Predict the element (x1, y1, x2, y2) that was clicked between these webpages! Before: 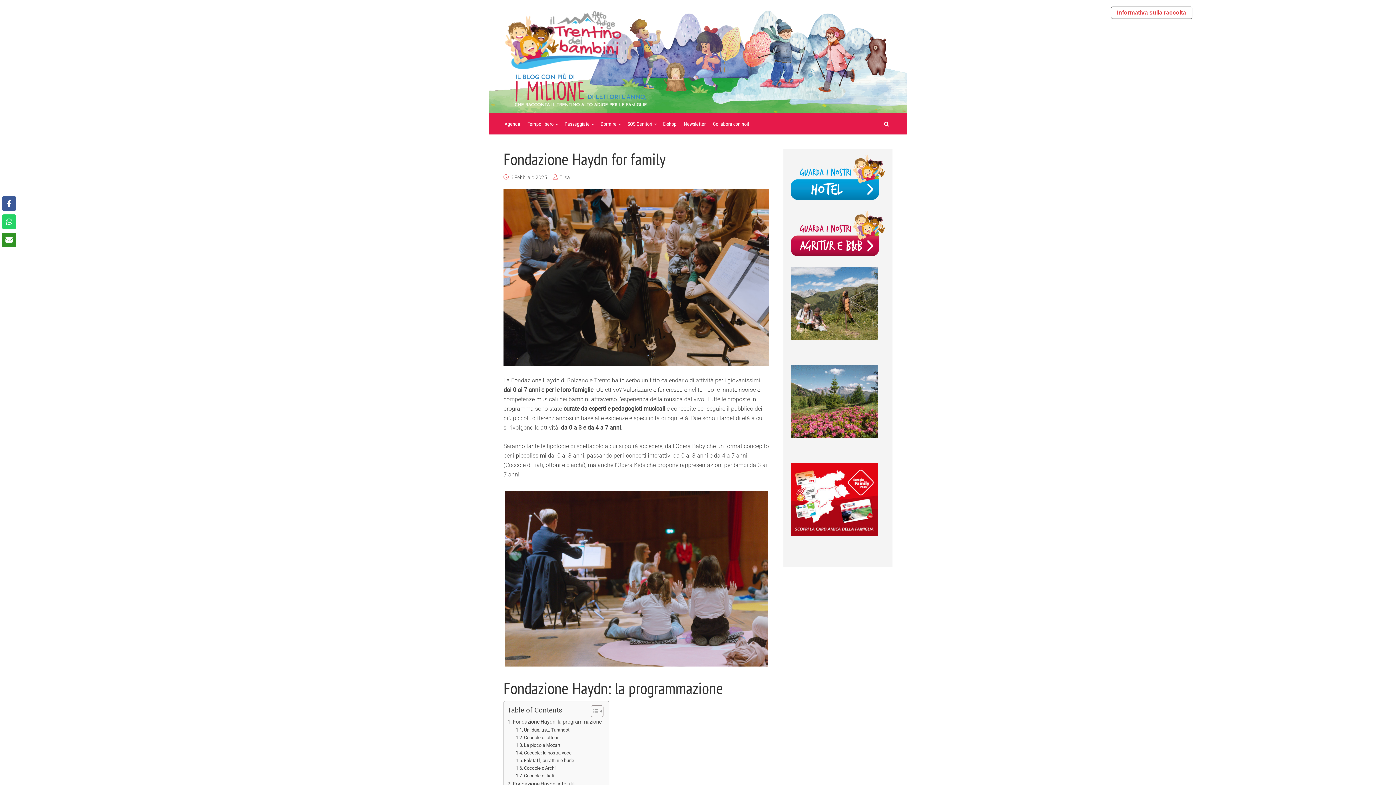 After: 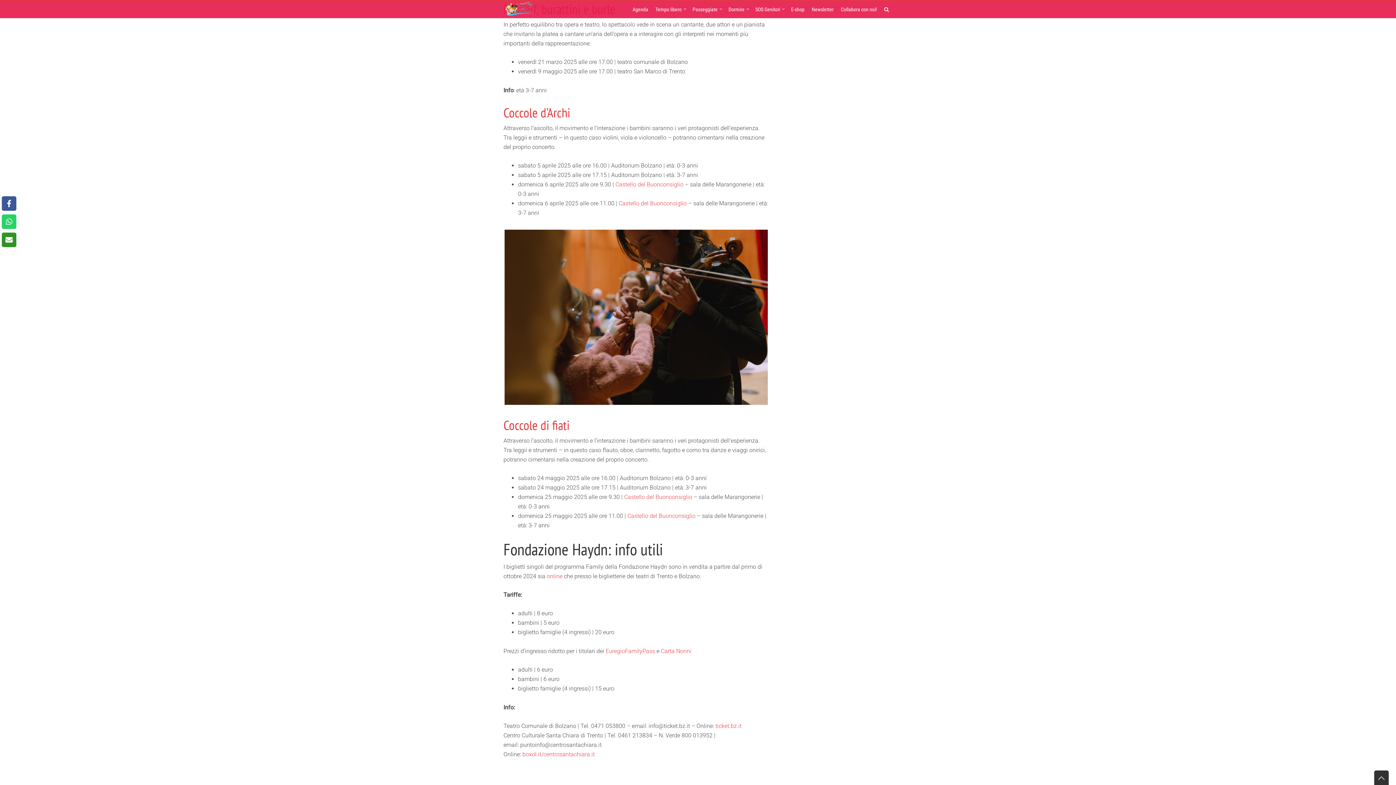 Action: bbox: (515, 757, 574, 764) label: Falstaff, burattini e burle